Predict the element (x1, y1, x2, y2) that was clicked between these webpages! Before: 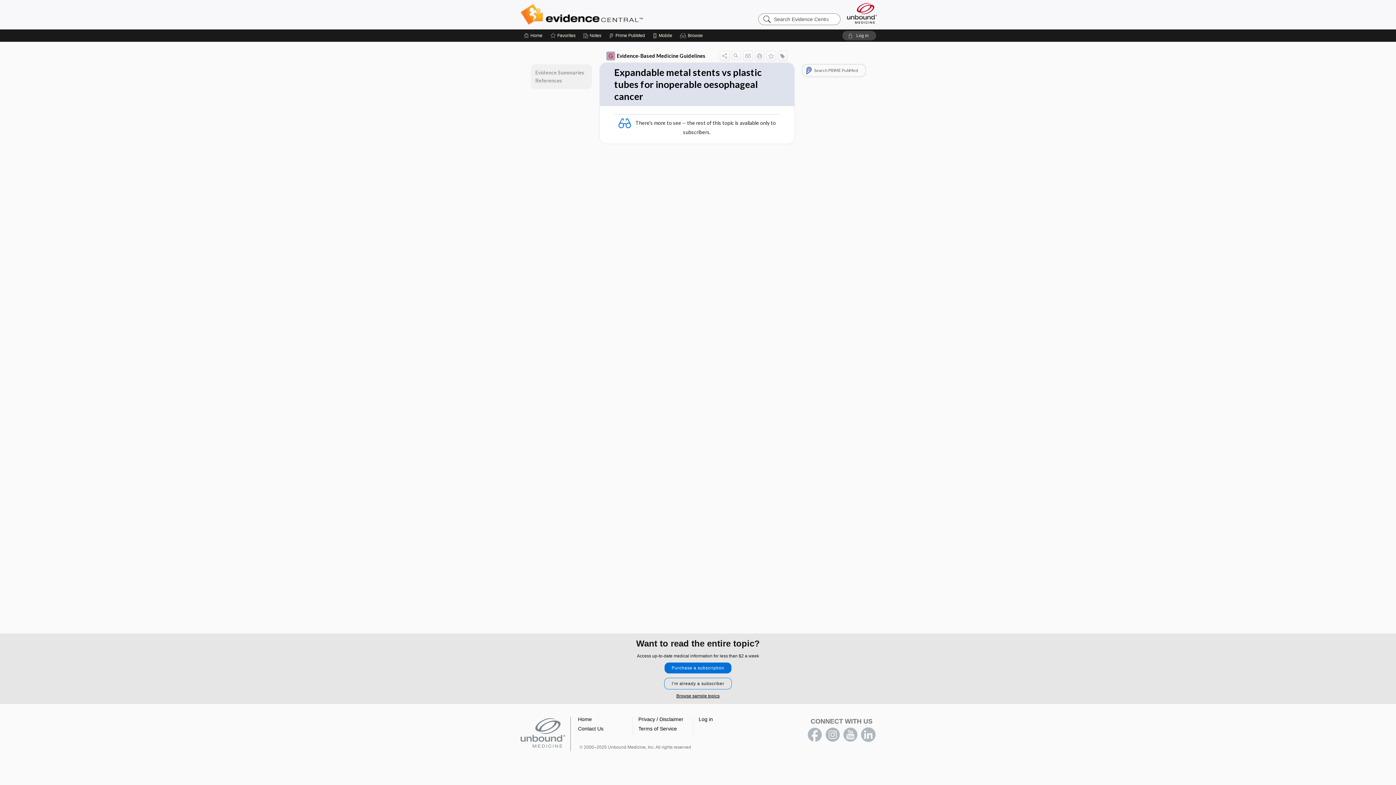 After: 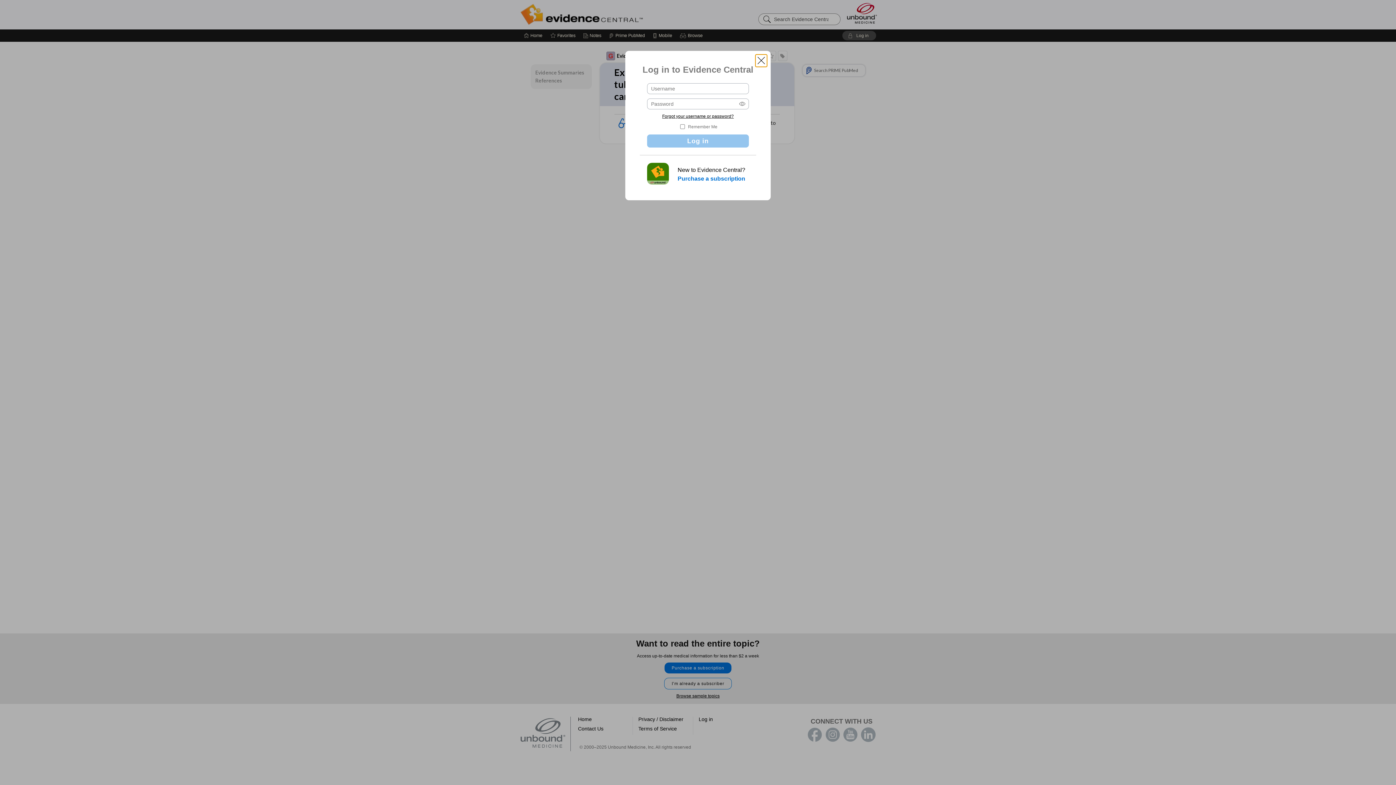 Action: bbox: (698, 716, 713, 722) label: Log in